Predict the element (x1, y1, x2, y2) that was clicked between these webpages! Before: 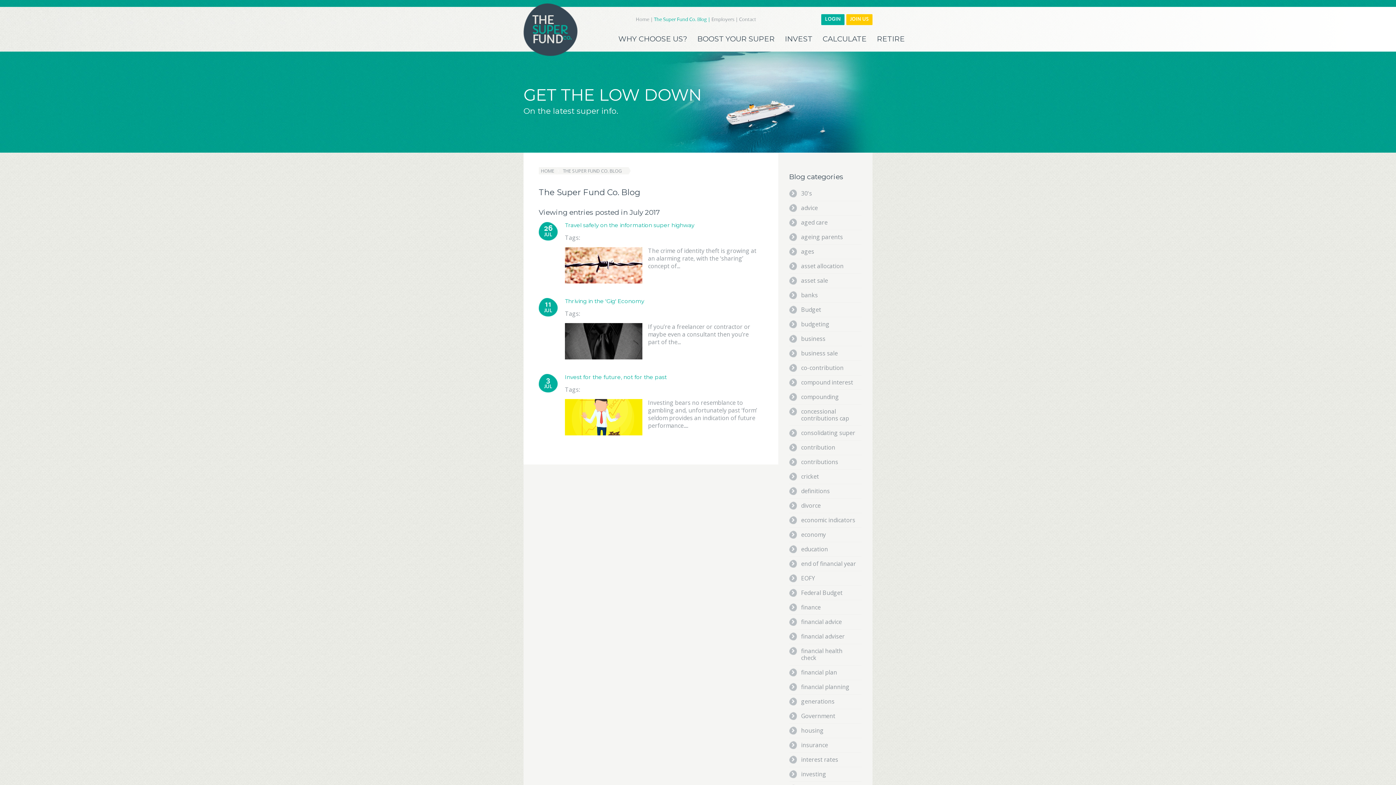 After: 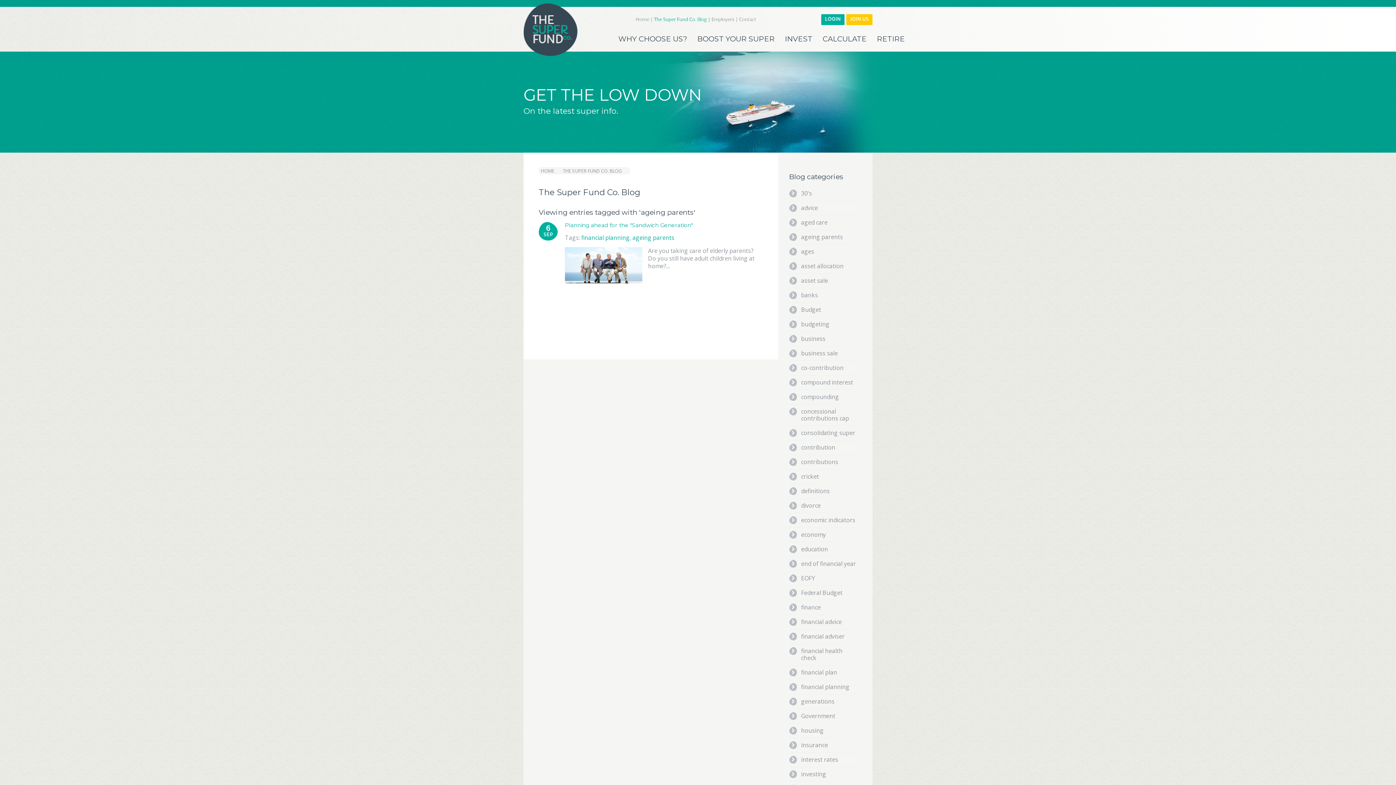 Action: bbox: (789, 230, 861, 244) label: ageing parents